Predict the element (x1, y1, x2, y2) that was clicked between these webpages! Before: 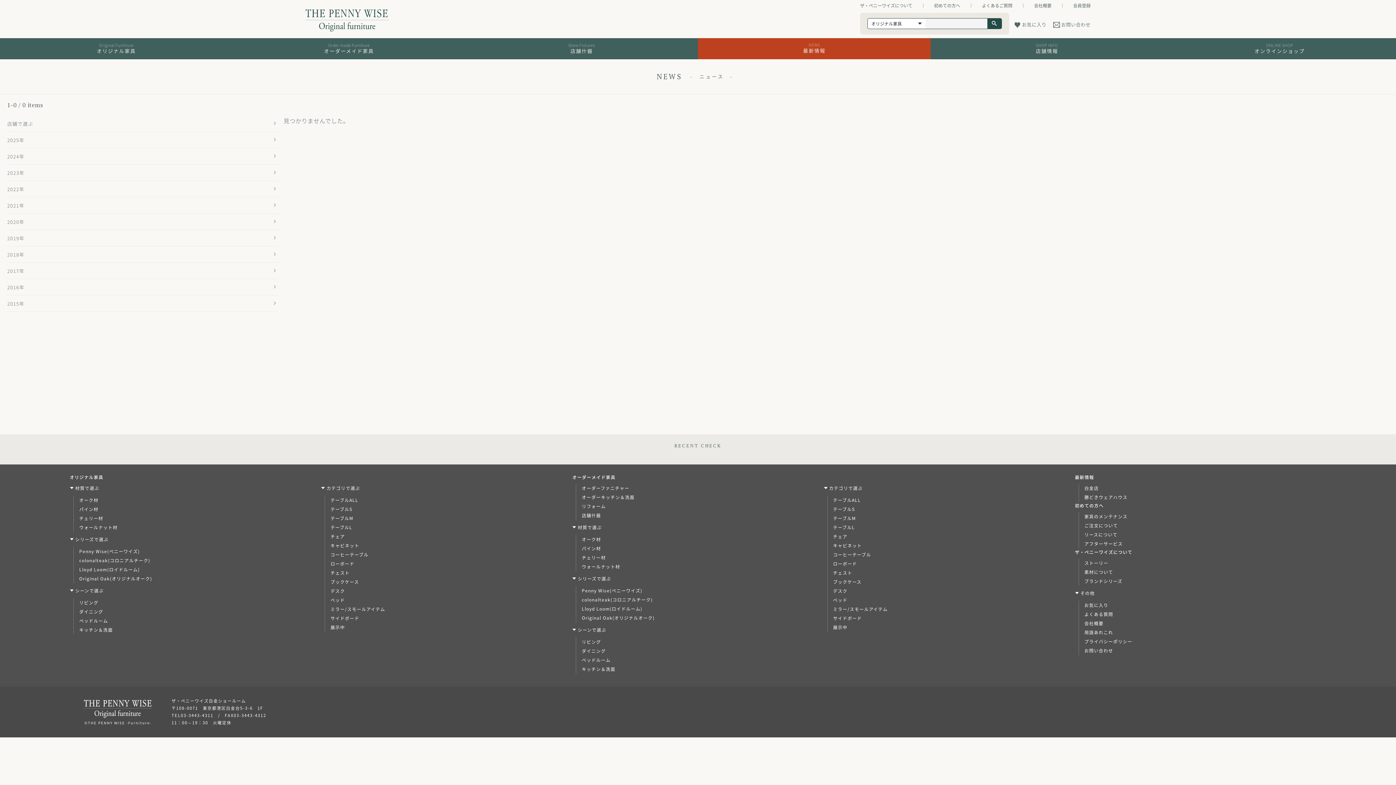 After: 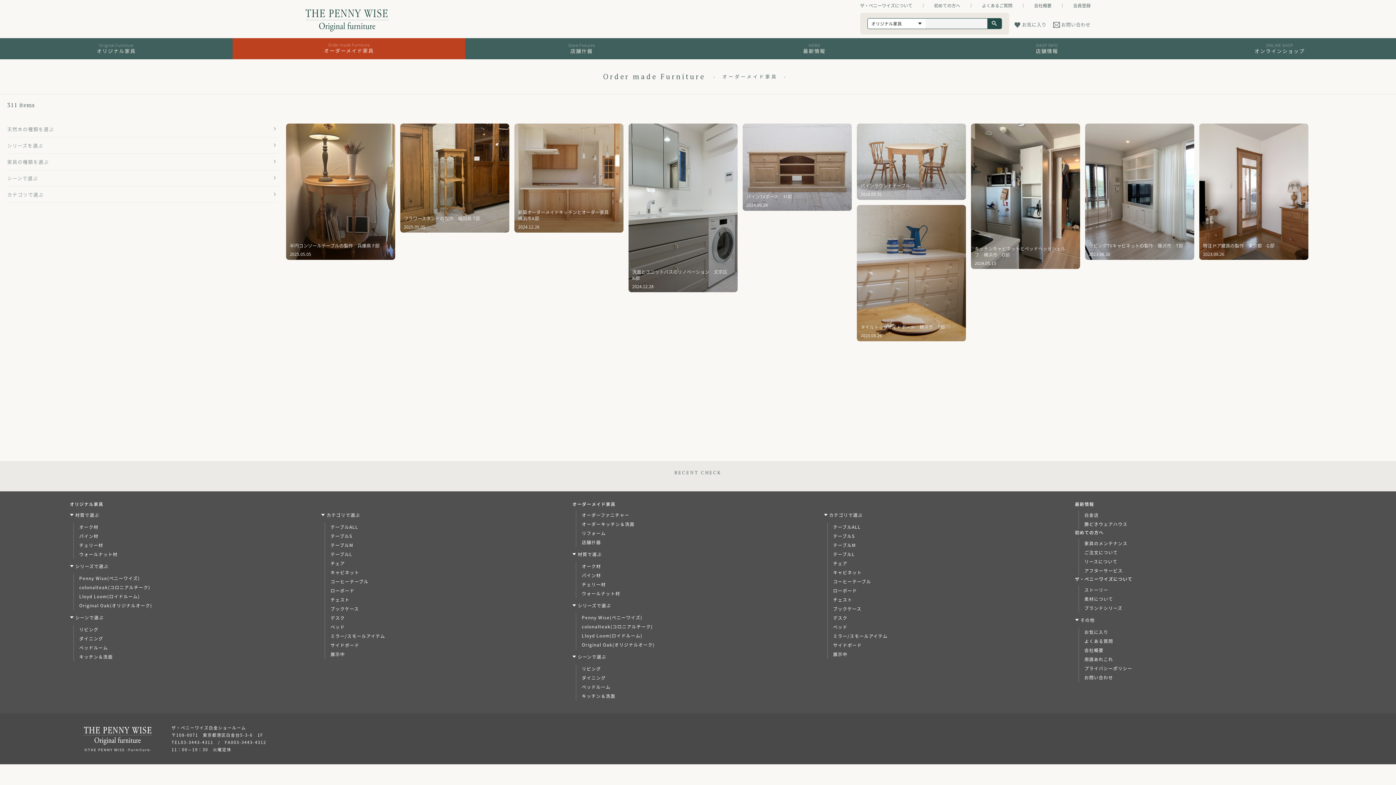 Action: bbox: (572, 473, 823, 481) label: オーダーメイド家具